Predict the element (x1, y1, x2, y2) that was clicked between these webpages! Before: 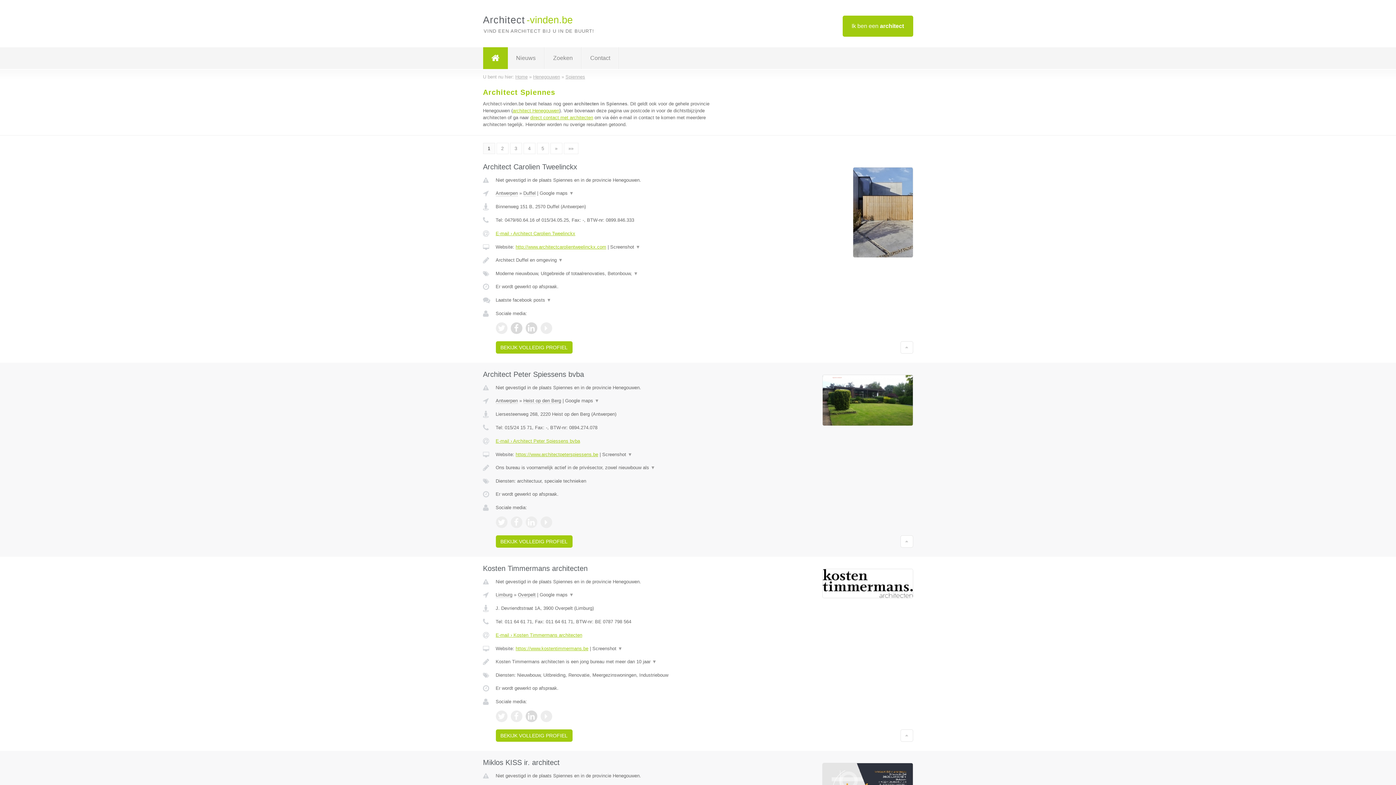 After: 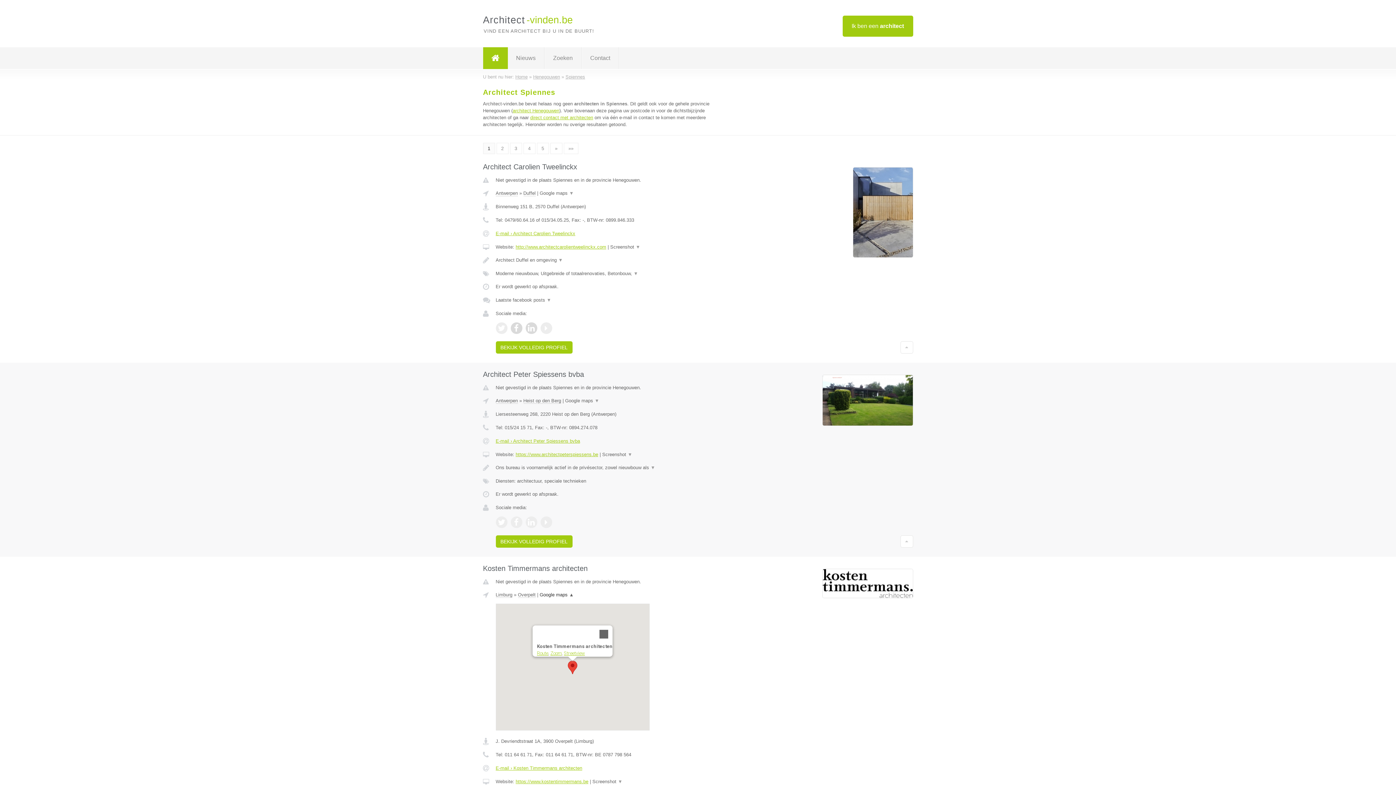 Action: bbox: (539, 592, 574, 597) label: Google maps ▼